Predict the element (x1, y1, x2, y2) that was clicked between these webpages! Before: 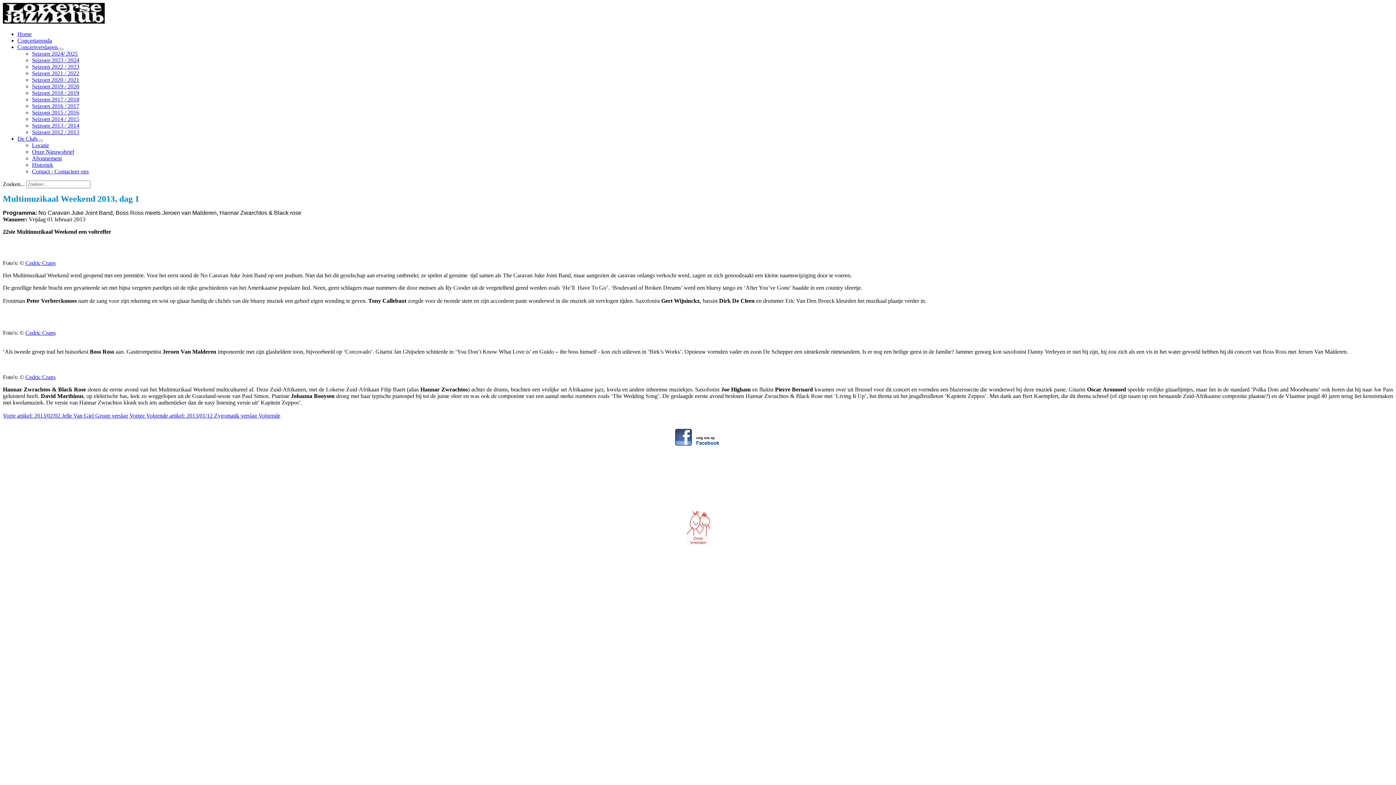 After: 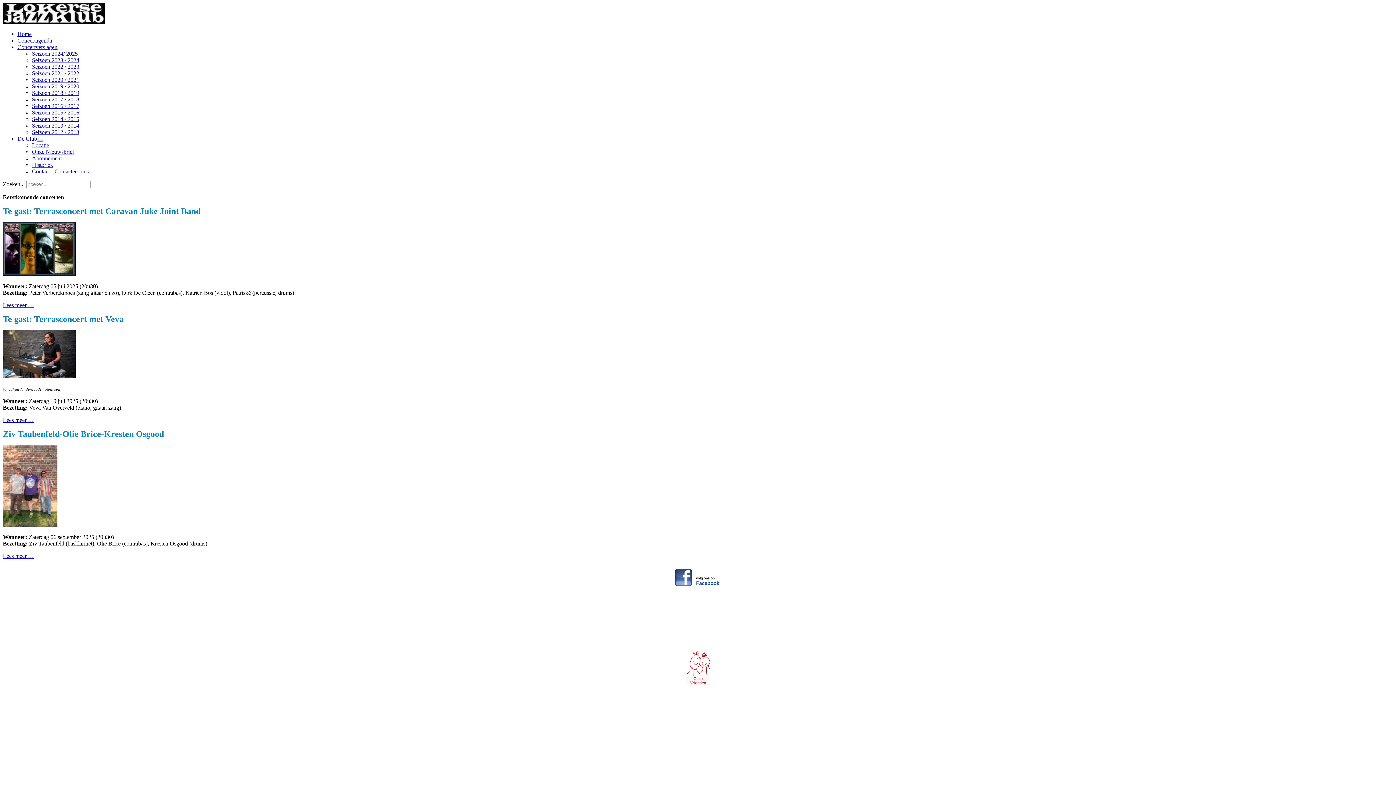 Action: bbox: (2, 18, 104, 24)